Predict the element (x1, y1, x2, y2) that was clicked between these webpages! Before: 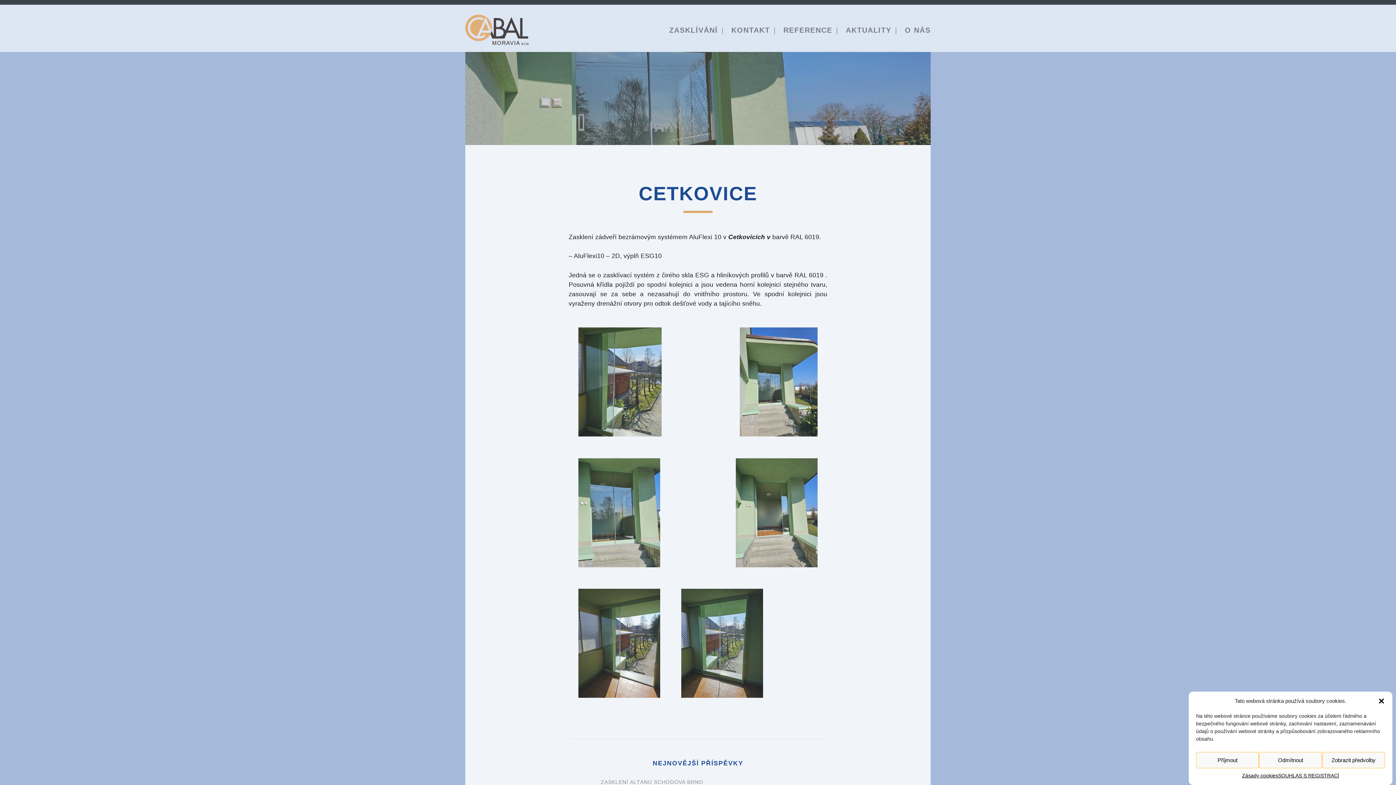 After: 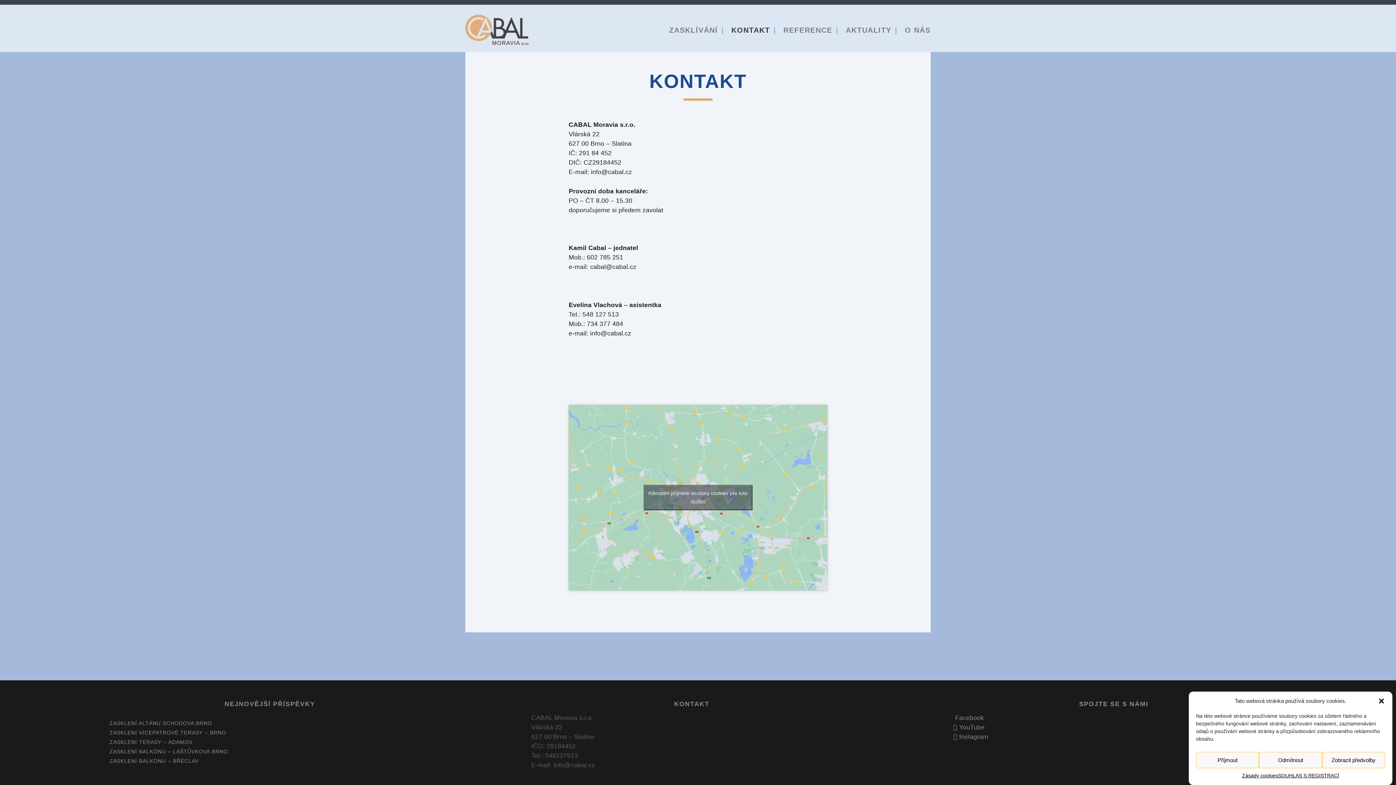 Action: label: KONTAKT bbox: (731, 23, 770, 36)